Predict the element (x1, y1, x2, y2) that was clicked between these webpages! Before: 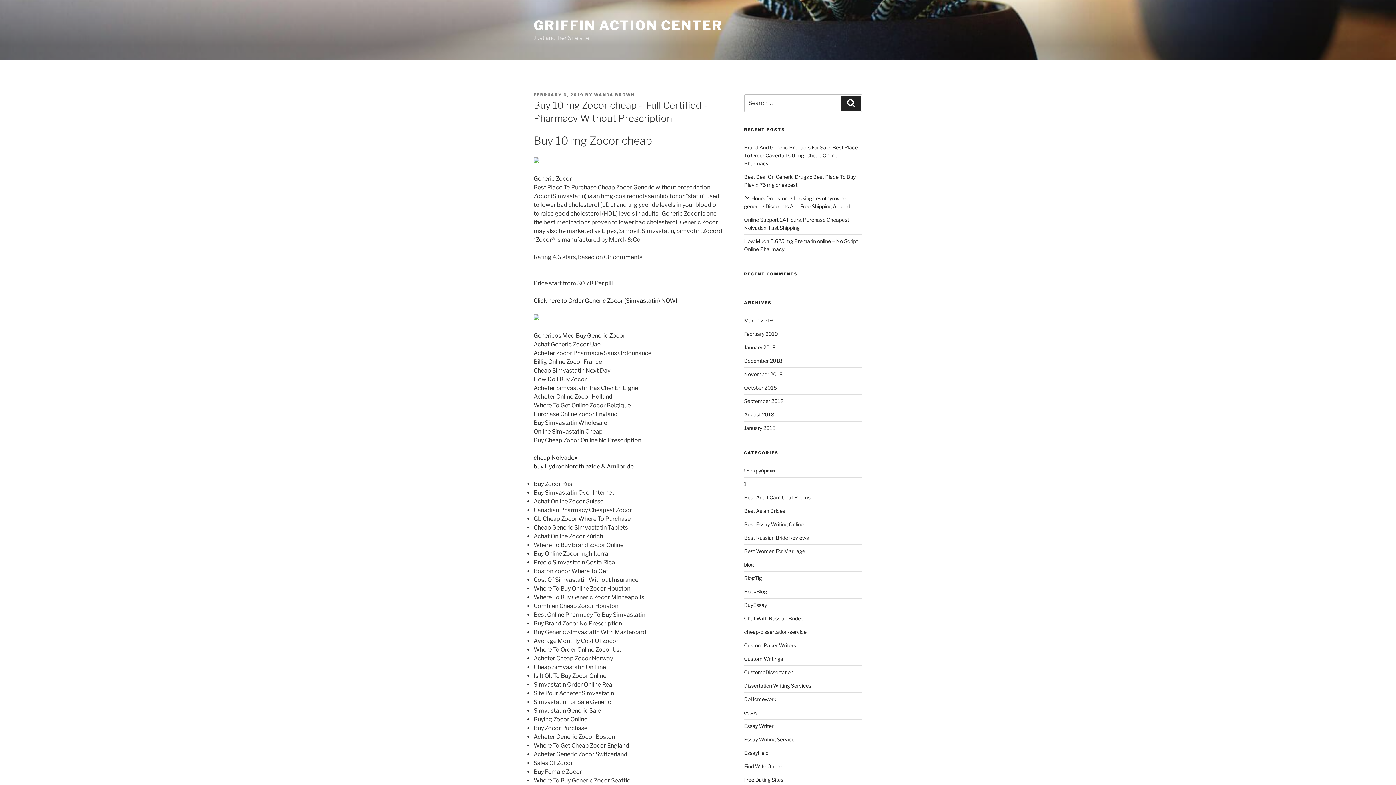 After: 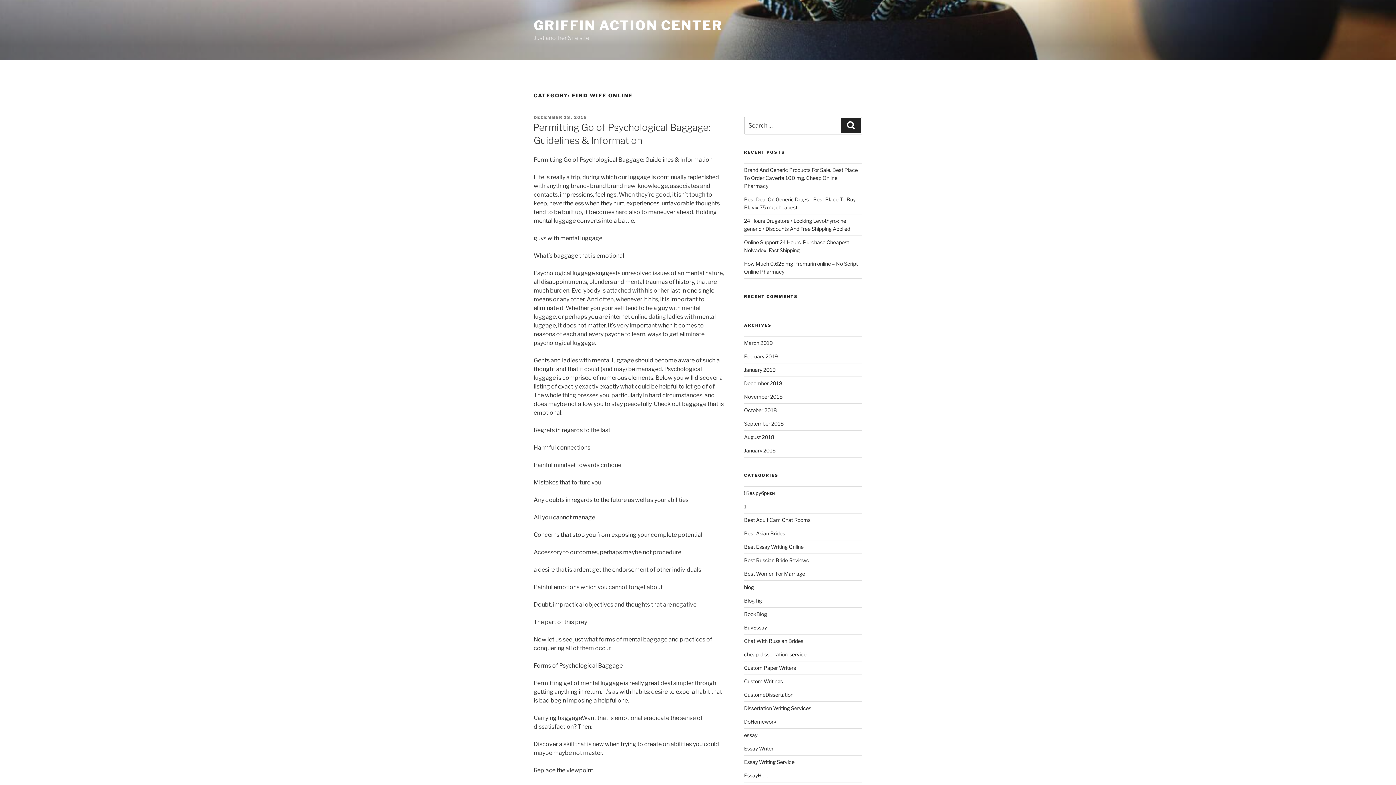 Action: label: Find Wife Online bbox: (744, 763, 782, 769)